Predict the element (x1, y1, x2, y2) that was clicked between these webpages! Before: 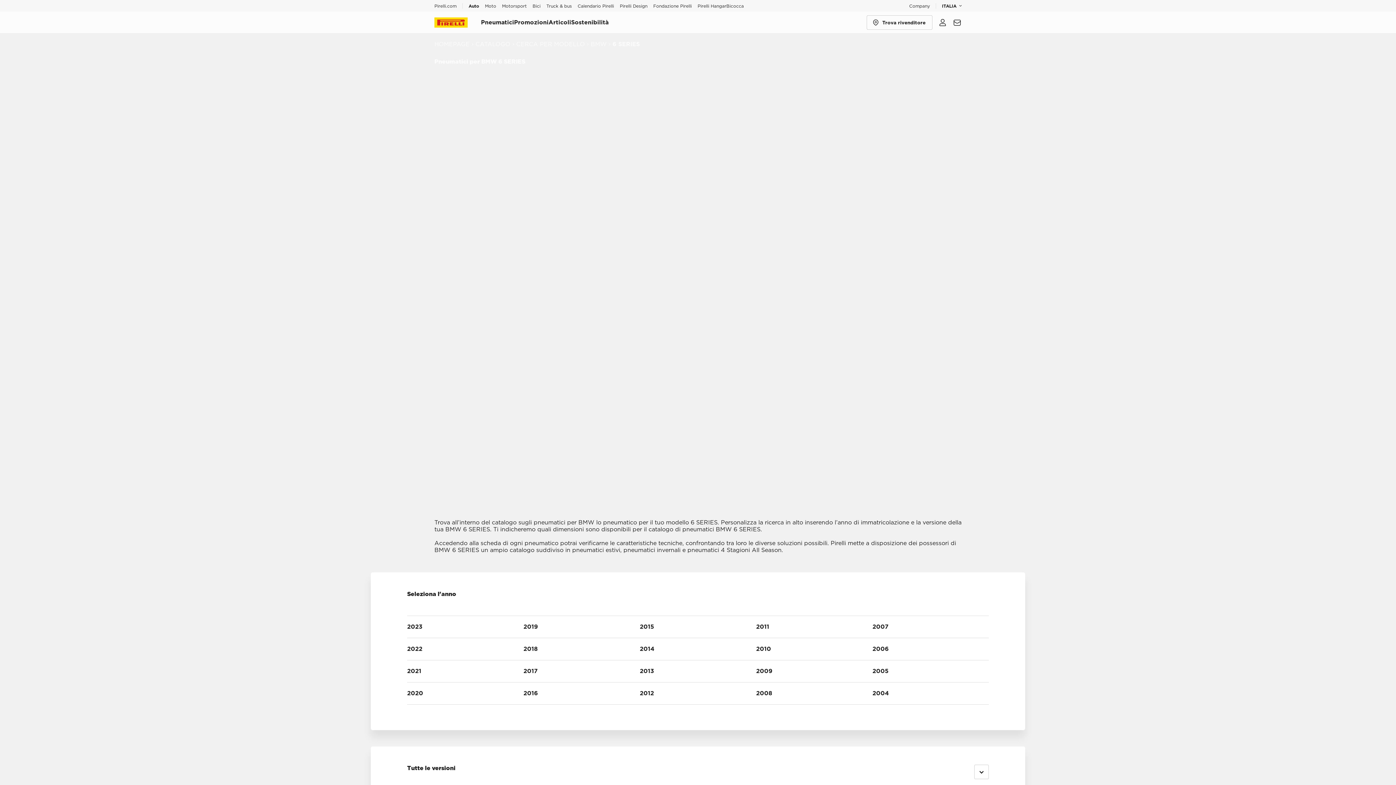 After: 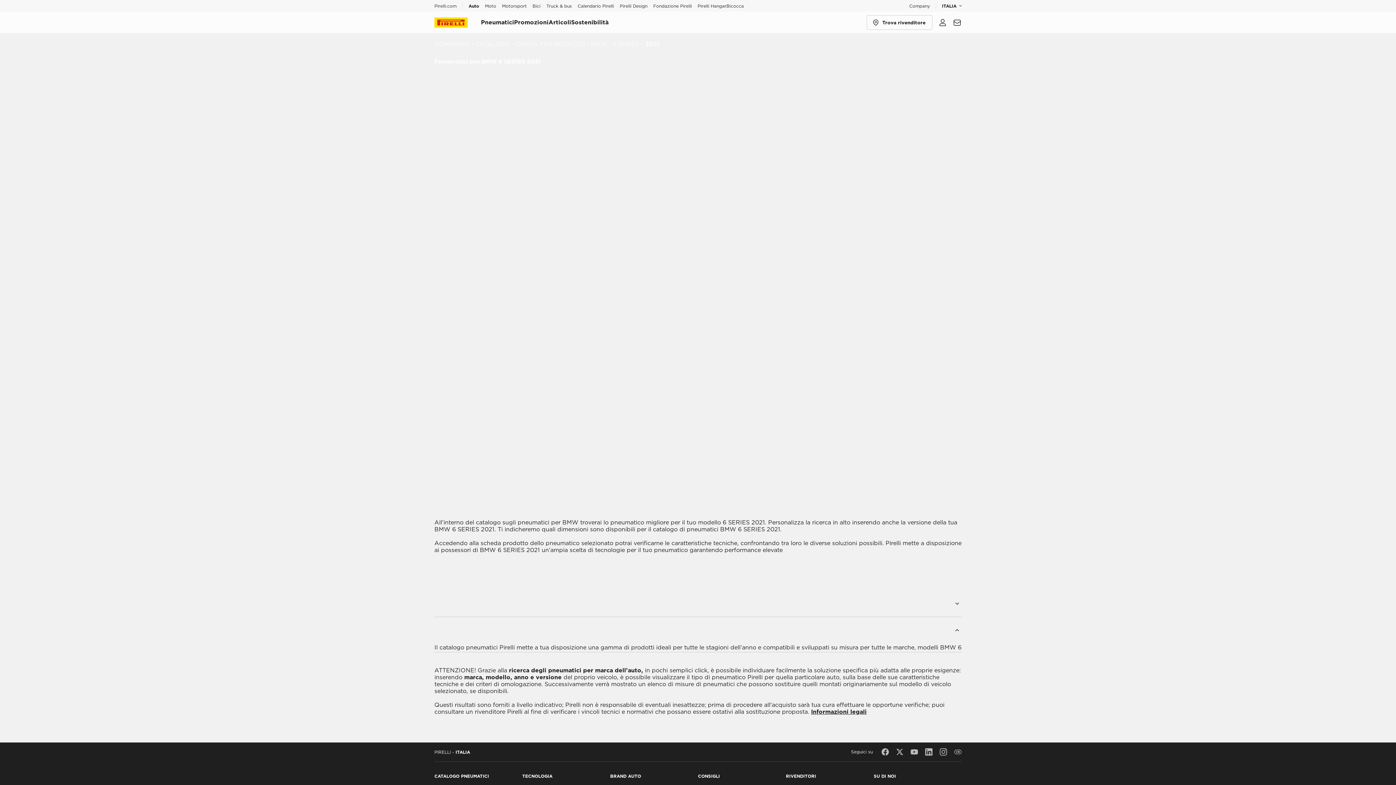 Action: label: 2021 bbox: (407, 660, 523, 682)